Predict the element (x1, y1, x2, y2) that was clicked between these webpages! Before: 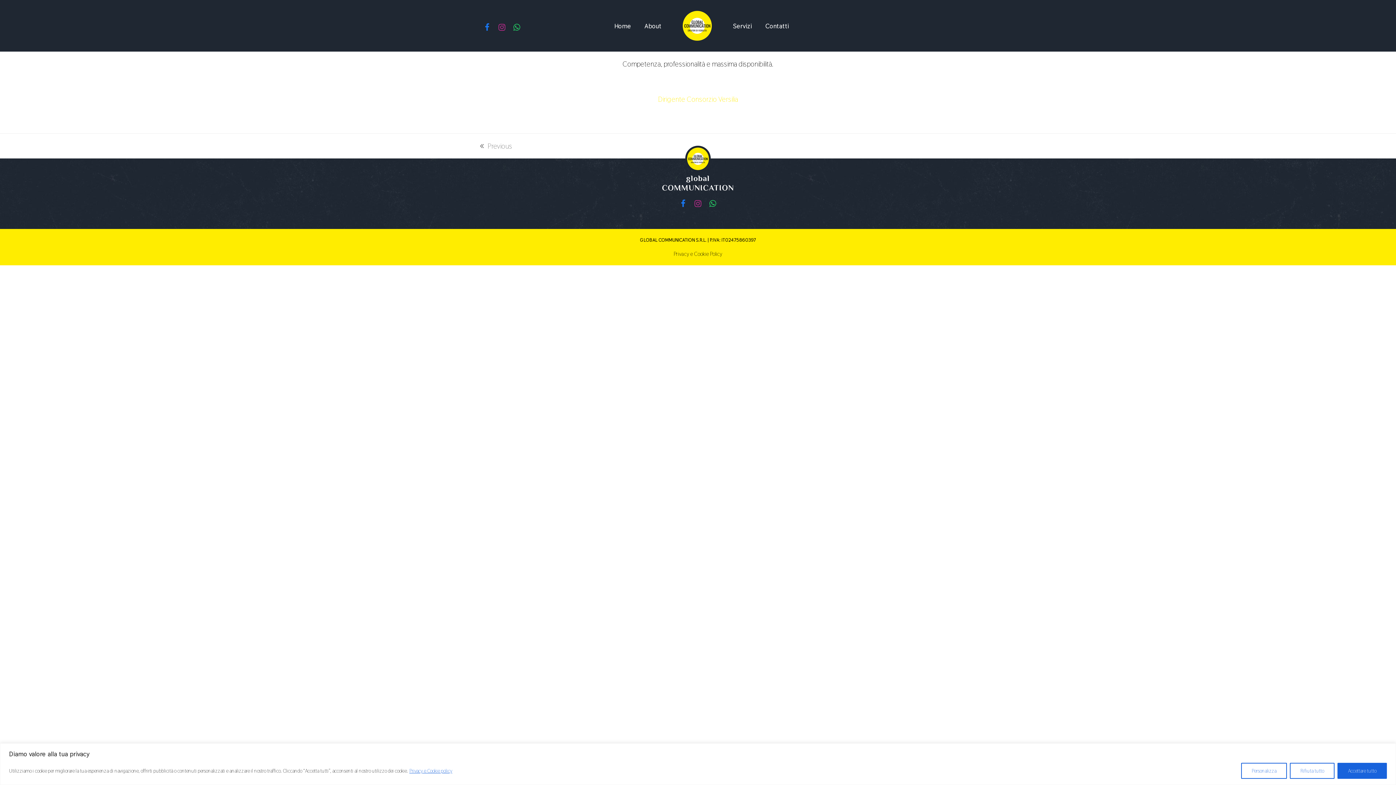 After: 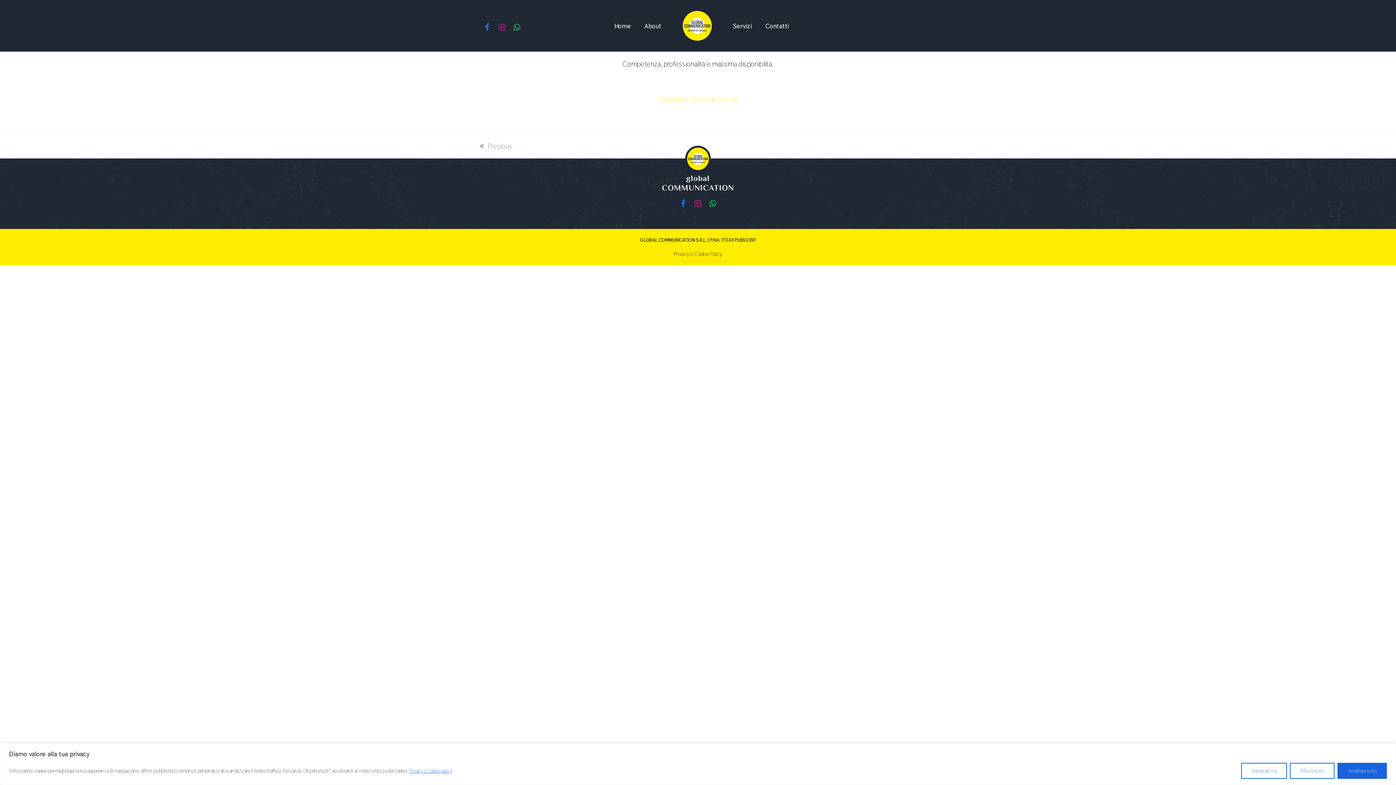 Action: label: Whatsapp bbox: (705, 196, 720, 211)